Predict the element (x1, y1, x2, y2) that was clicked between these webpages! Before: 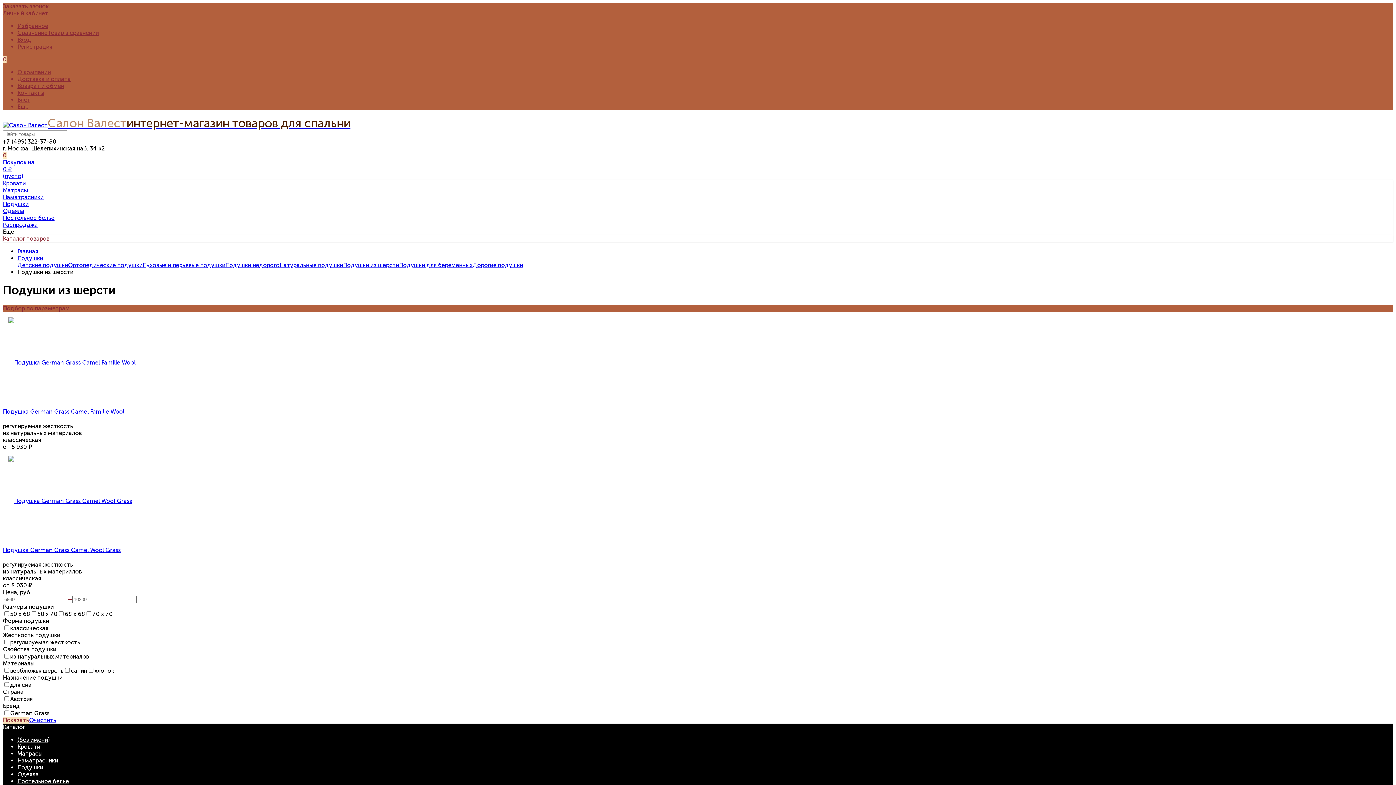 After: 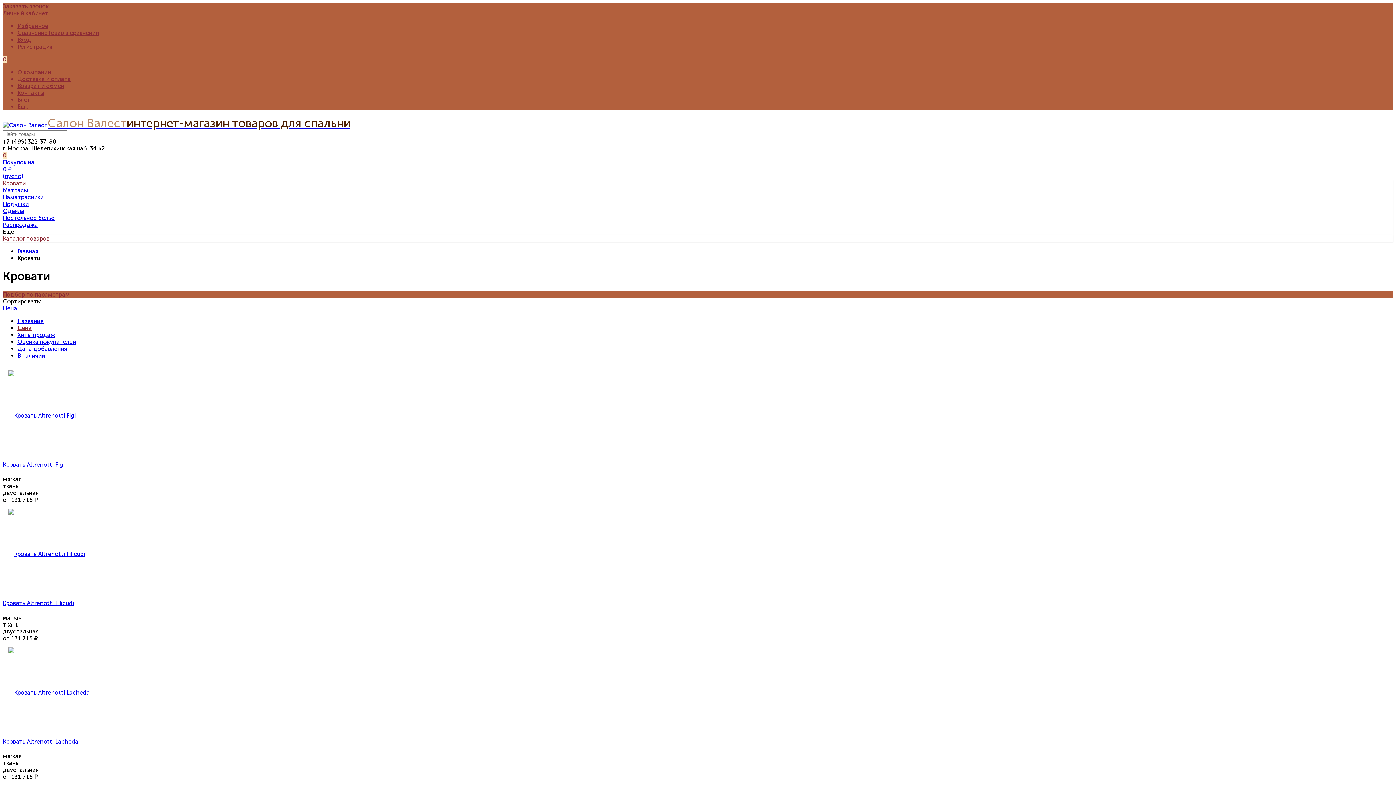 Action: label: Кровати bbox: (17, 743, 40, 750)